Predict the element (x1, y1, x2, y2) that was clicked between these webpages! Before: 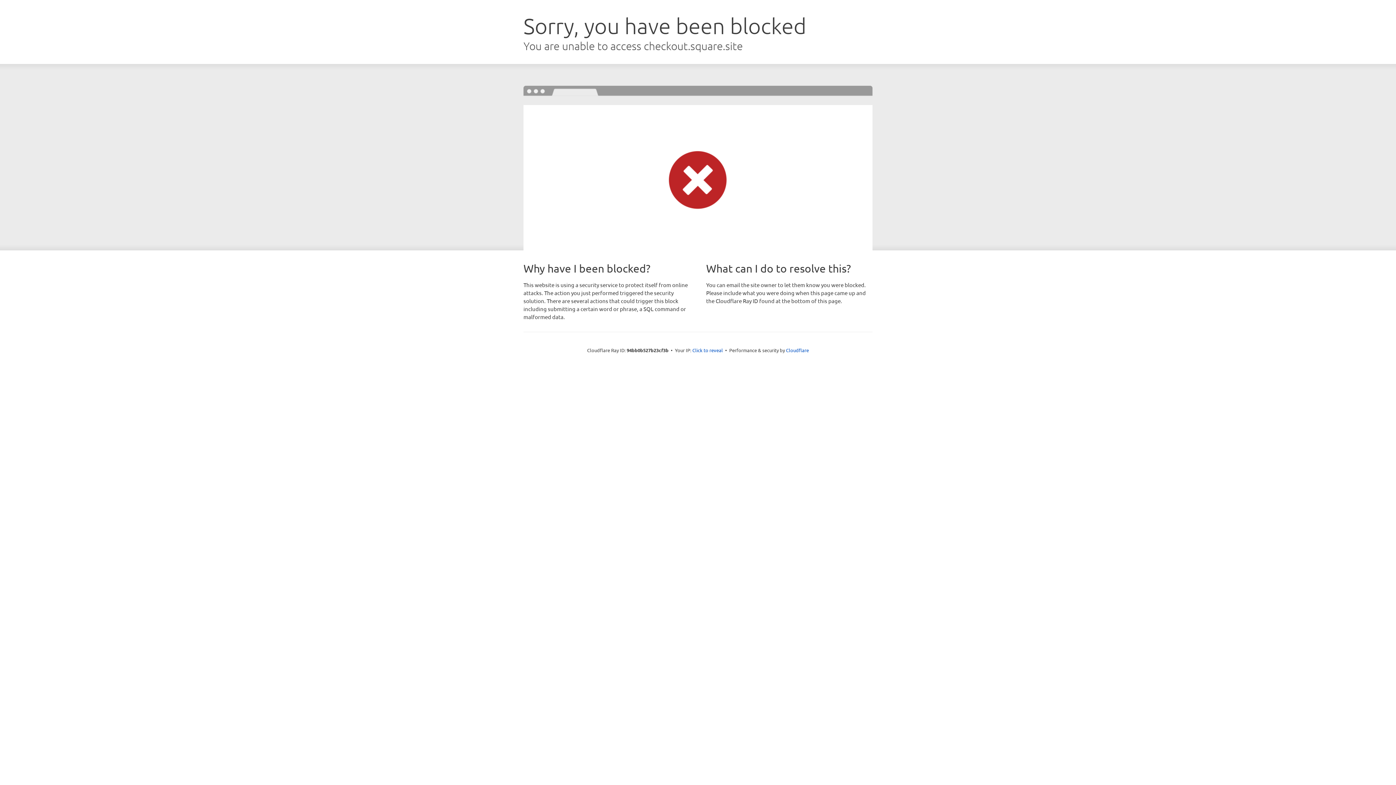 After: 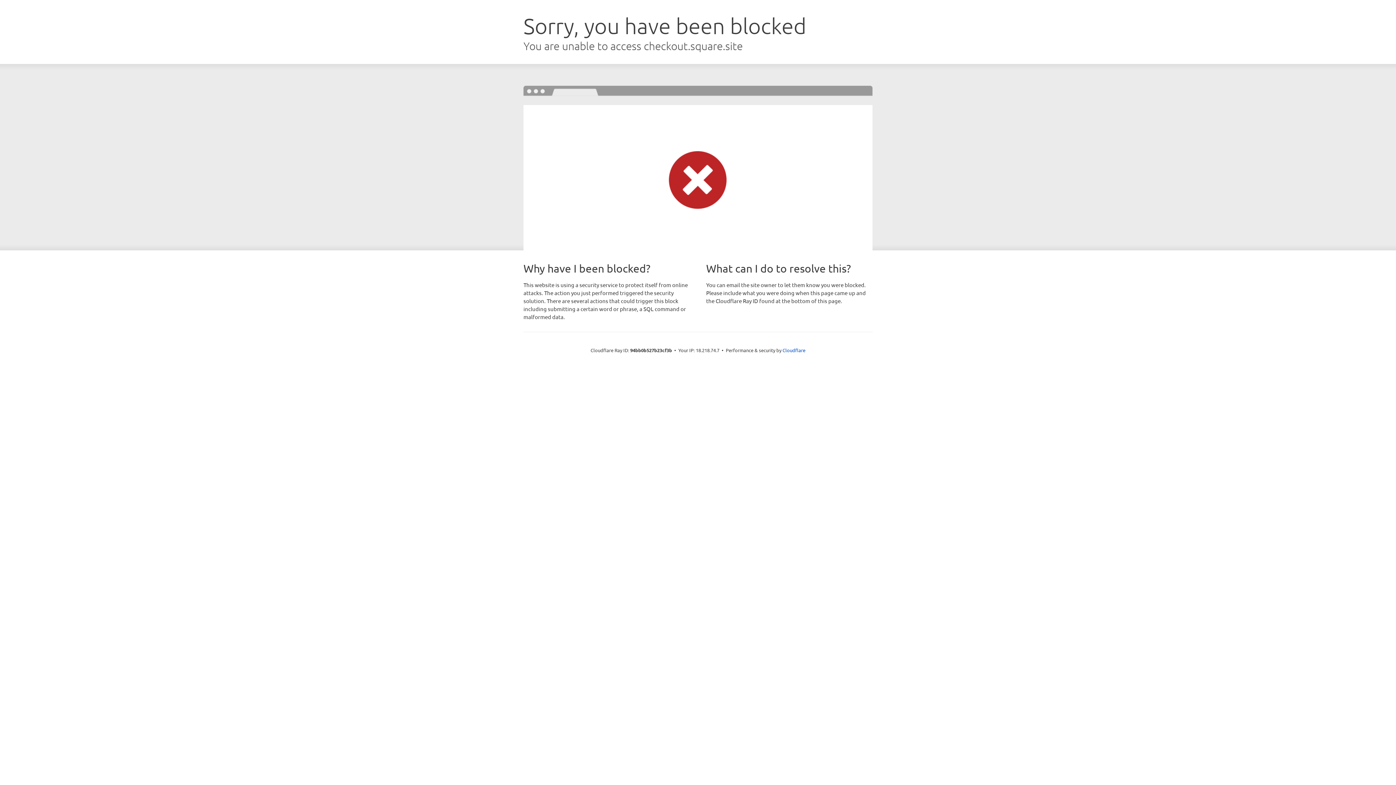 Action: bbox: (692, 346, 723, 353) label: Click to reveal